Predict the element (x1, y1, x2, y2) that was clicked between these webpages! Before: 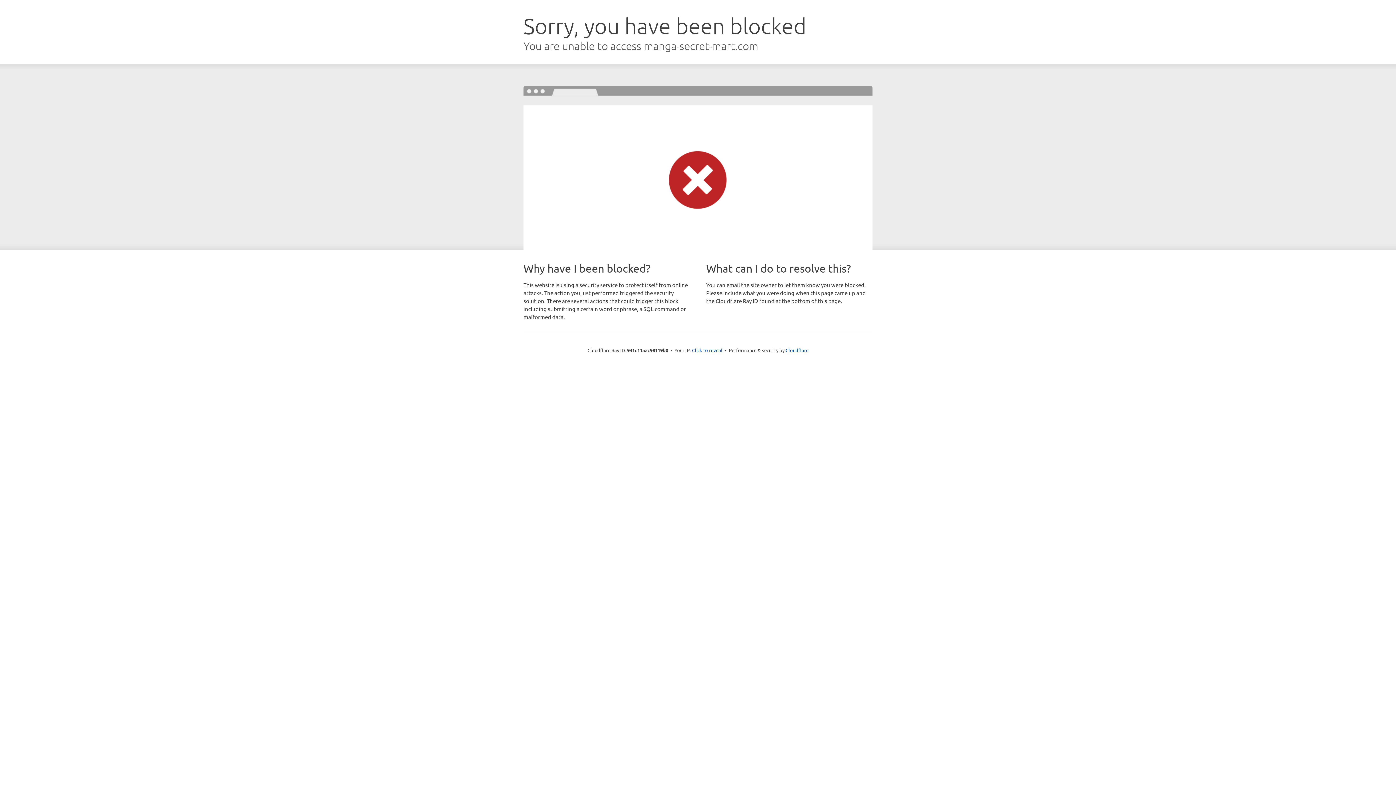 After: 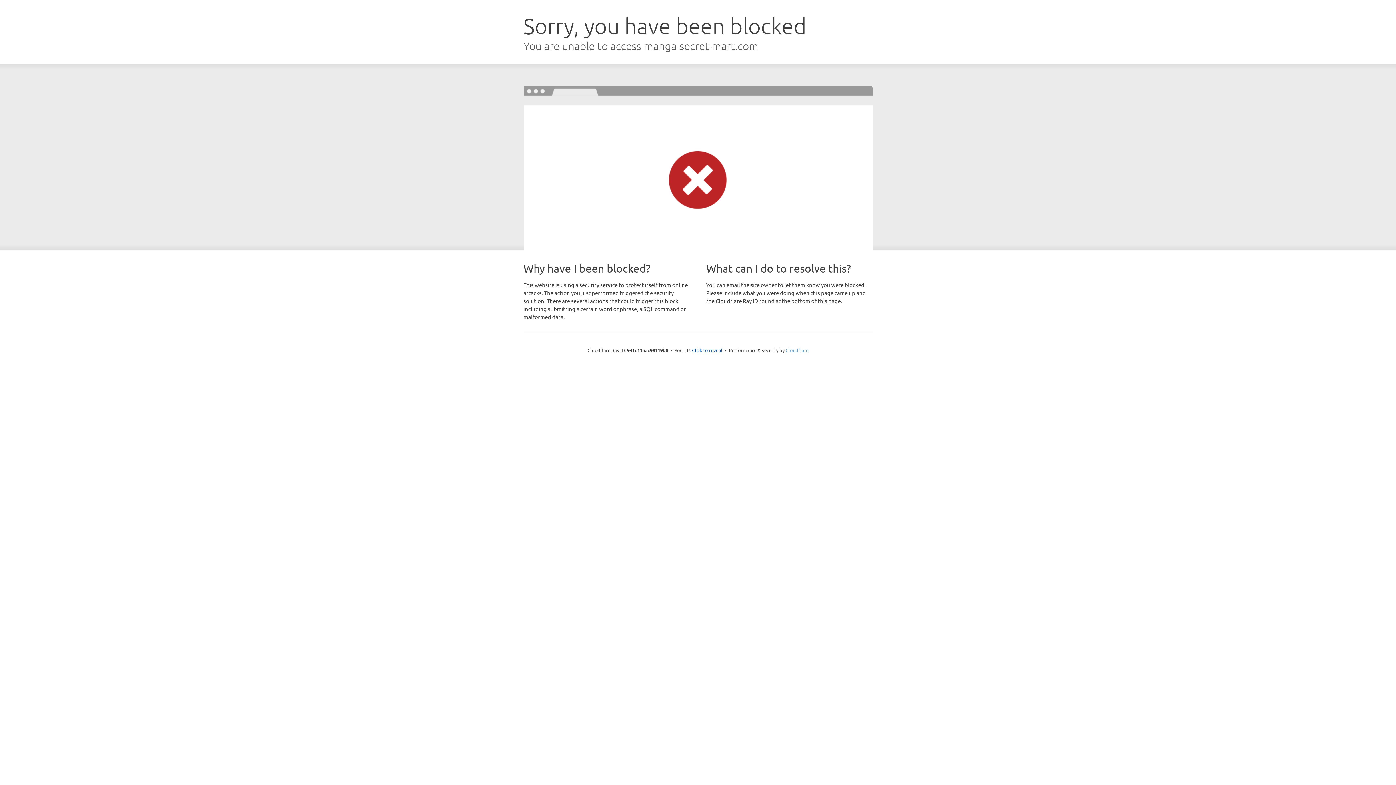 Action: bbox: (785, 347, 808, 353) label: Cloudflare